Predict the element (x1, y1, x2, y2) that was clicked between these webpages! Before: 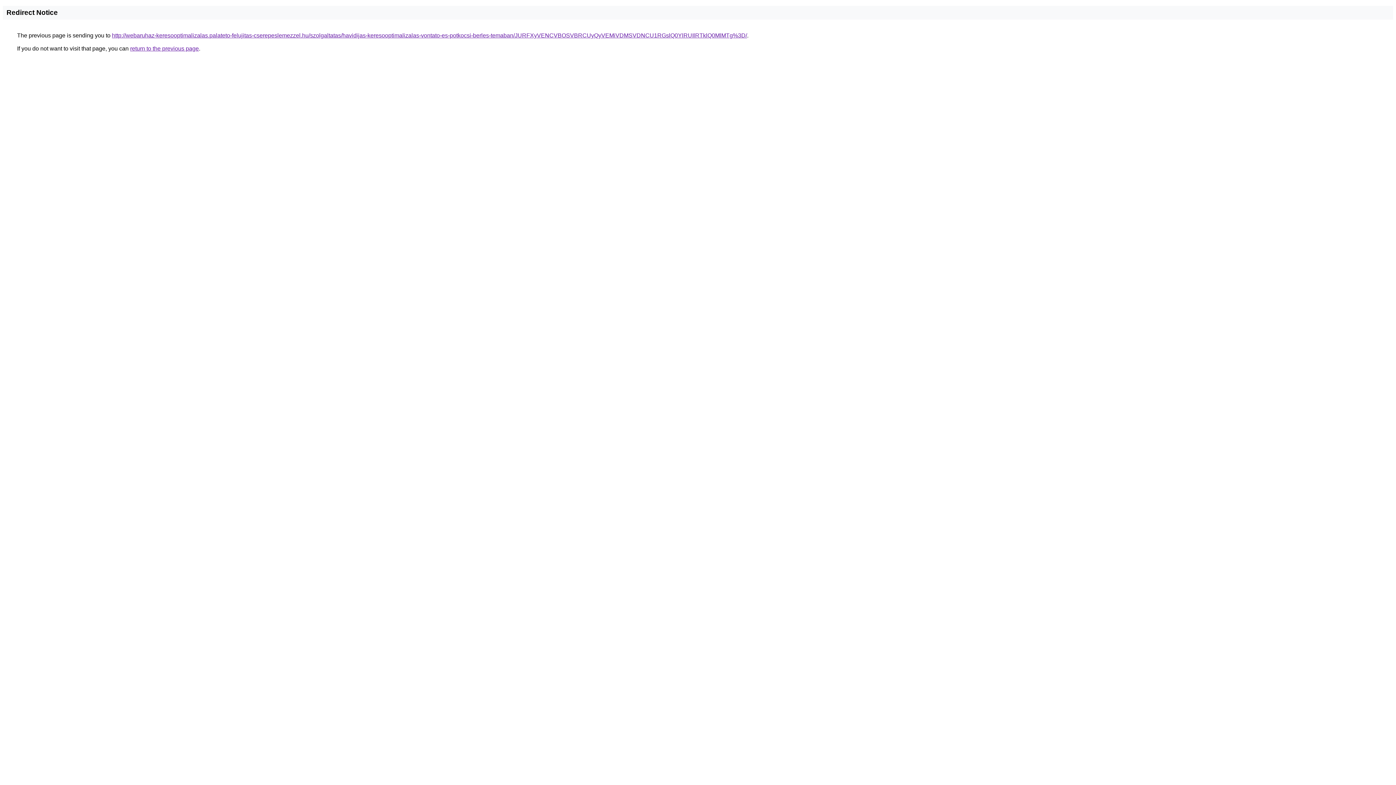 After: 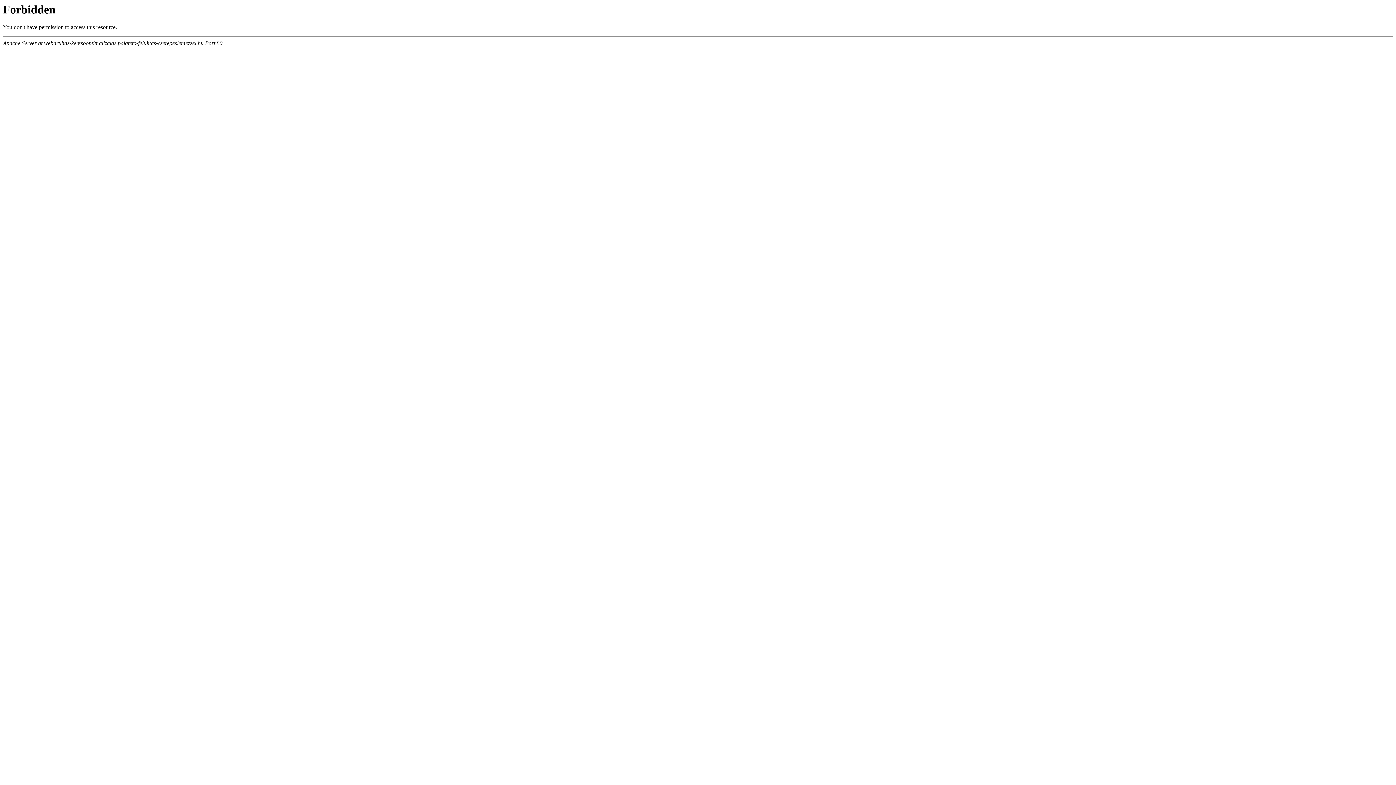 Action: label: http://webaruhaz-keresooptimalizalas.palateto-felujitas-cserepeslemezzel.hu/szolgaltatas/havidijas-keresooptimalizalas-vontato-es-potkocsi-berles-temaban/JURFXyVENCVBOSVBRCUyQyVEMiVDMSVDNCU1RGslQ0YlRUIlRTklQ0MlMTg%3D/ bbox: (112, 32, 747, 38)